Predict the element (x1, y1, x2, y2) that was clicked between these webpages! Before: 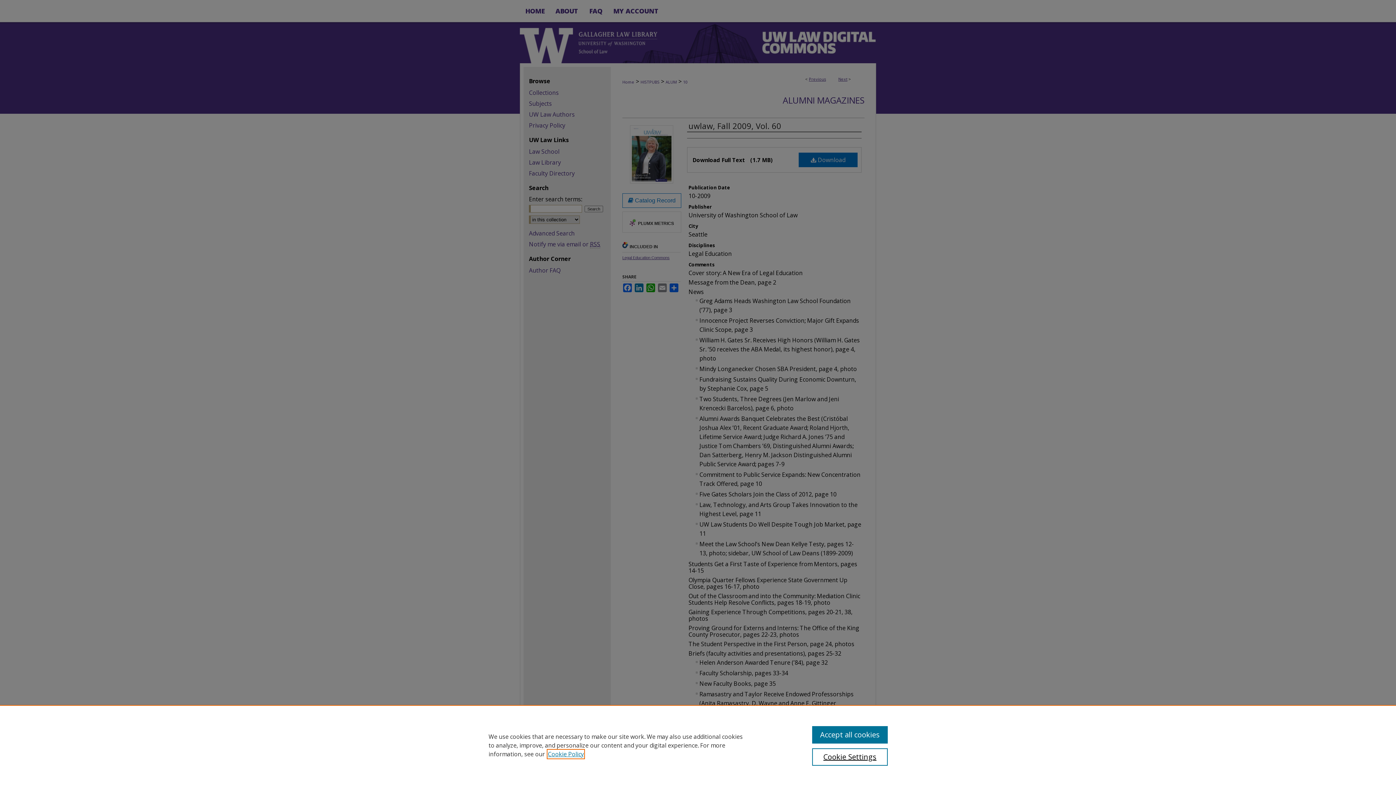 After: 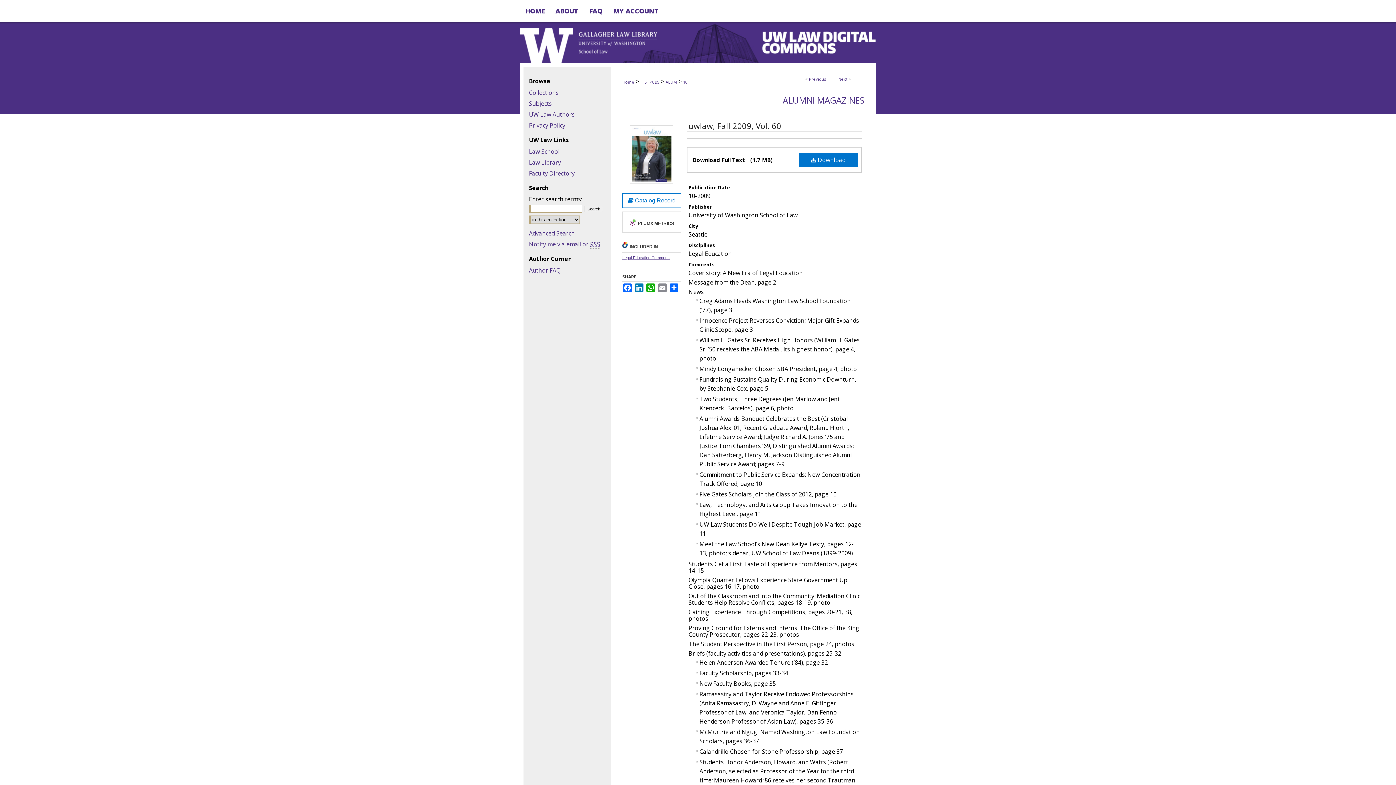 Action: bbox: (812, 726, 887, 744) label: Accept all cookies